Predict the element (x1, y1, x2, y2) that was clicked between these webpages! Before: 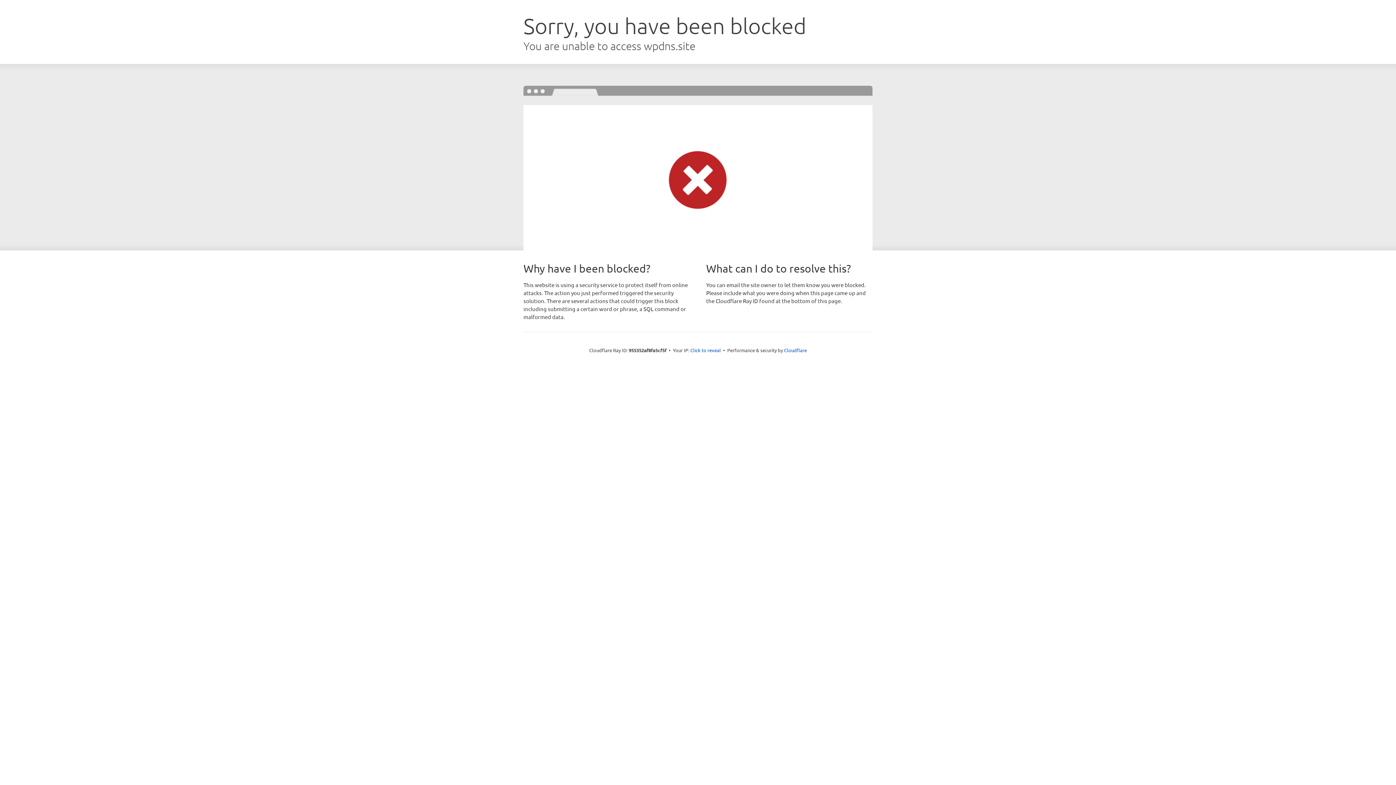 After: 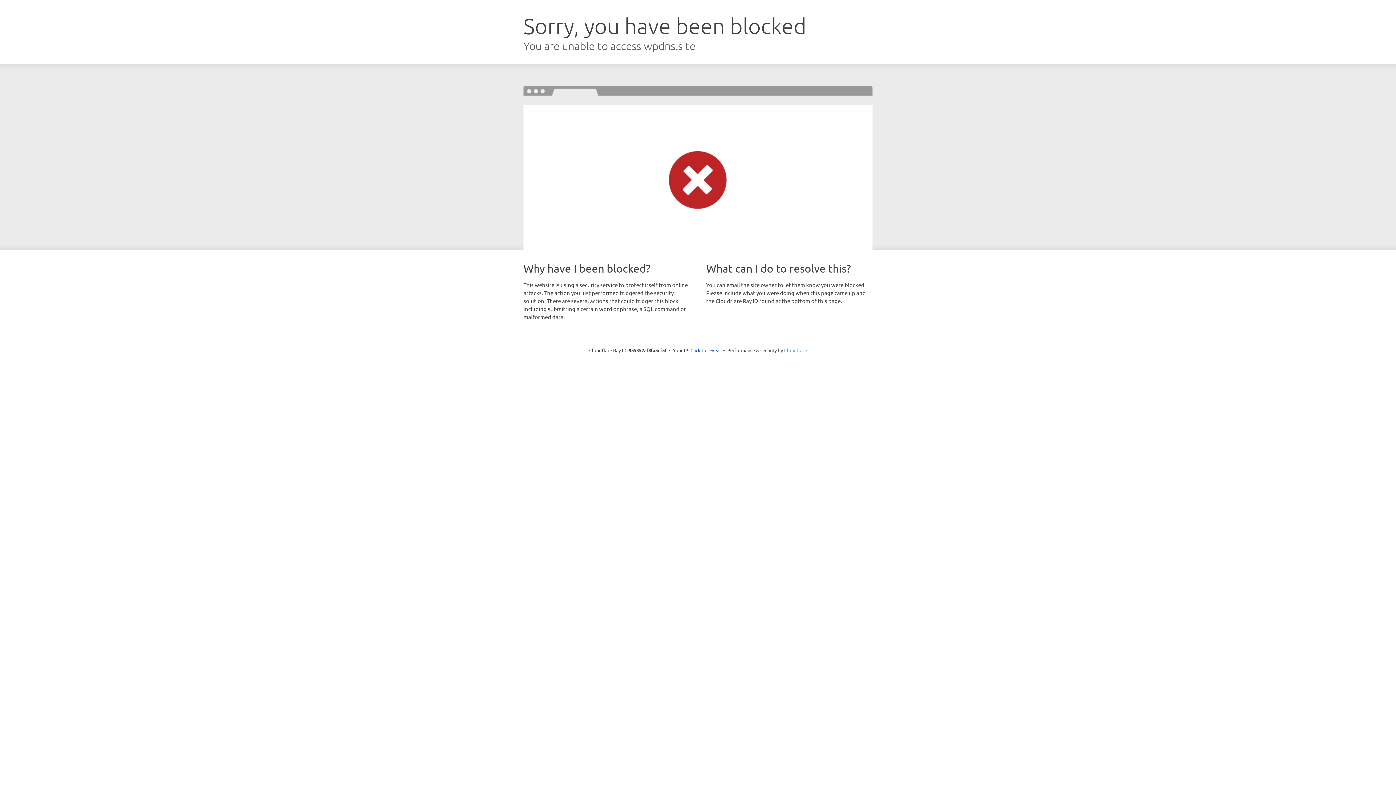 Action: bbox: (784, 347, 807, 353) label: Cloudflare